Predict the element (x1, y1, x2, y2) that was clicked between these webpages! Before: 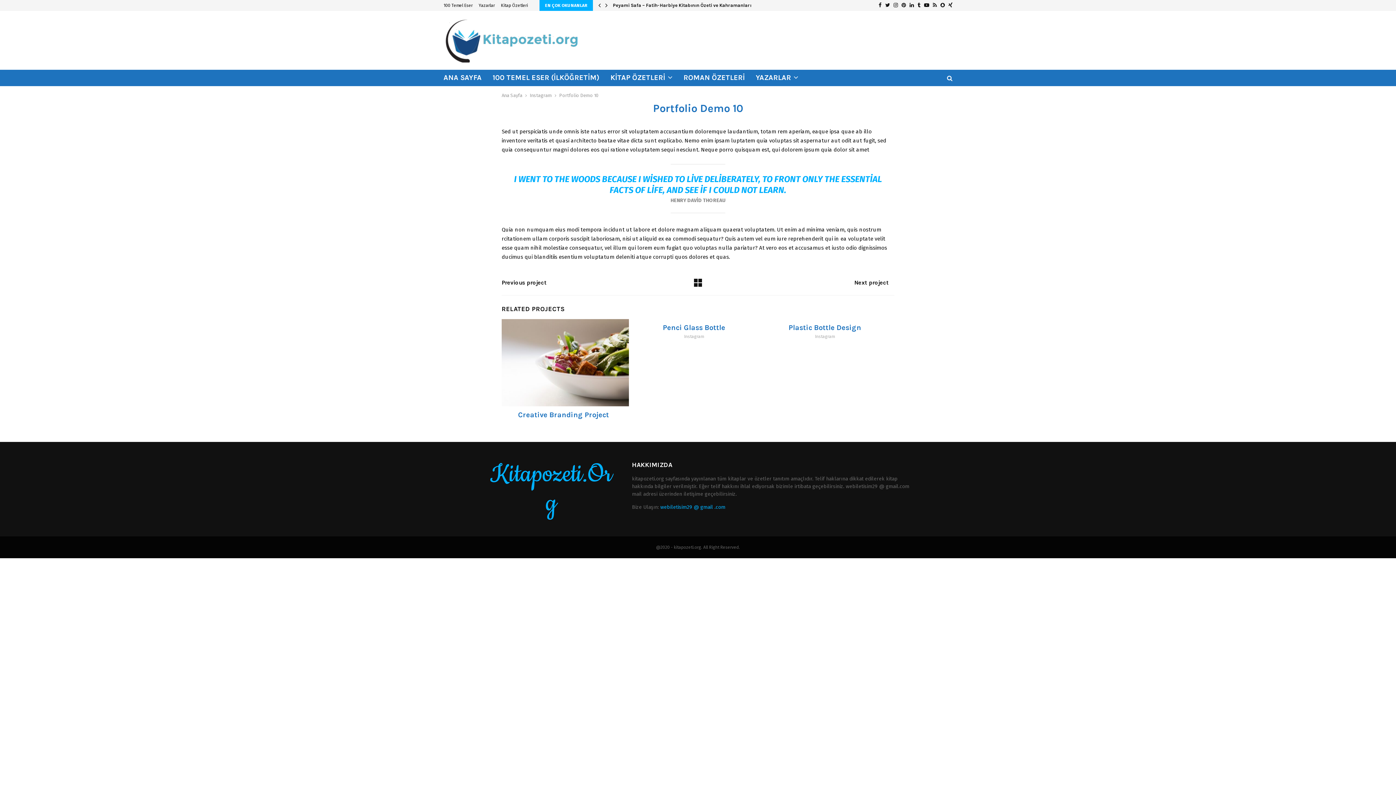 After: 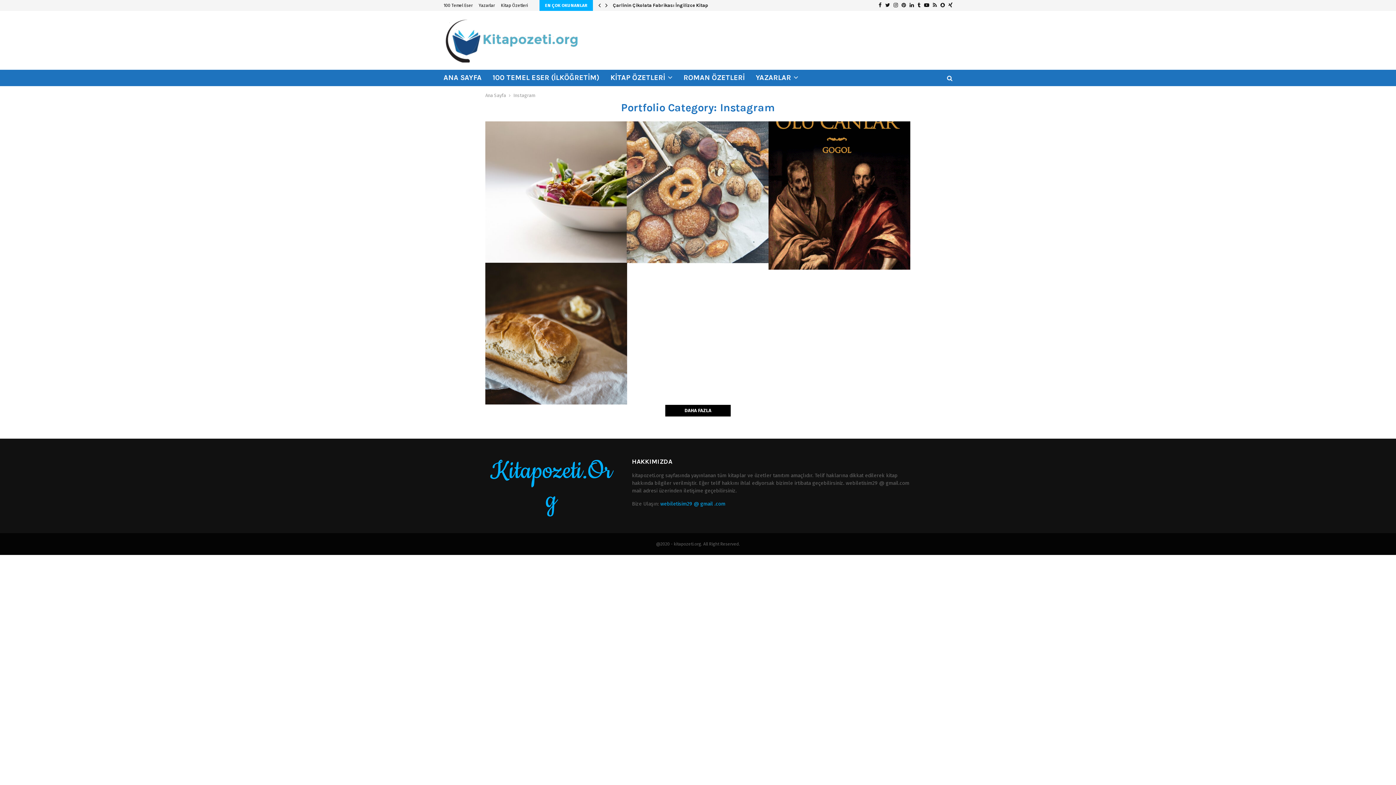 Action: bbox: (529, 92, 552, 98) label: Instagram